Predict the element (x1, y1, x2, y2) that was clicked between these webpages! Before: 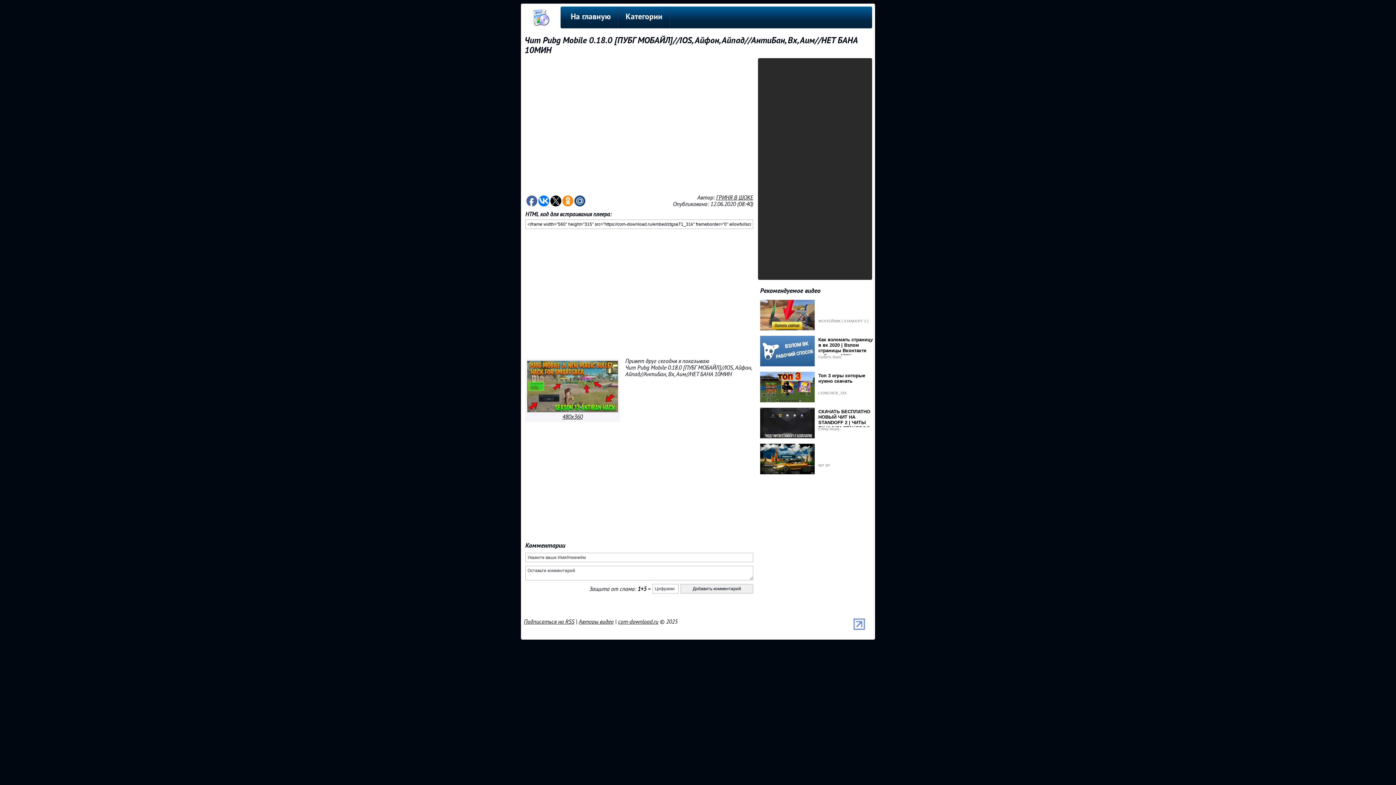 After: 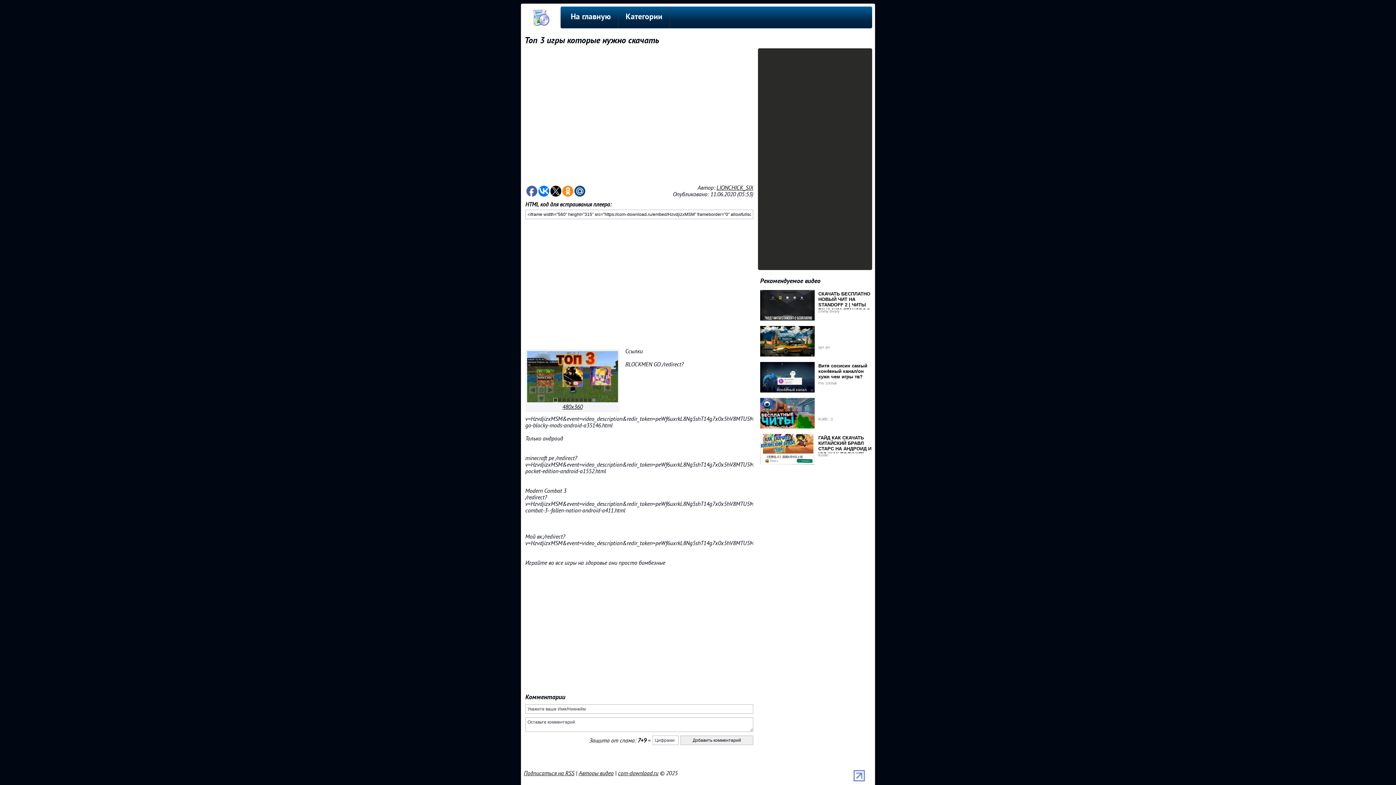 Action: bbox: (818, 373, 865, 384) label: Топ 3 игры которые нужно скачать